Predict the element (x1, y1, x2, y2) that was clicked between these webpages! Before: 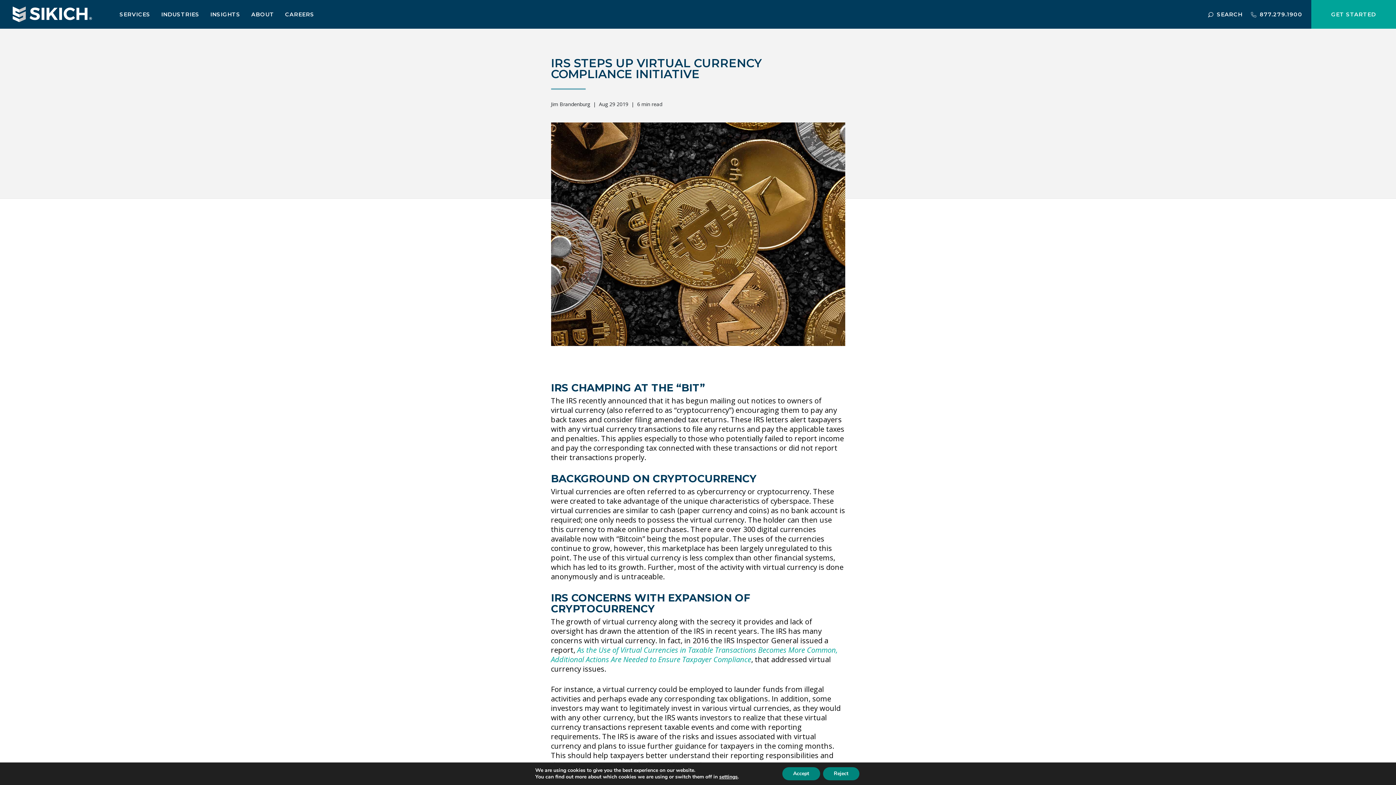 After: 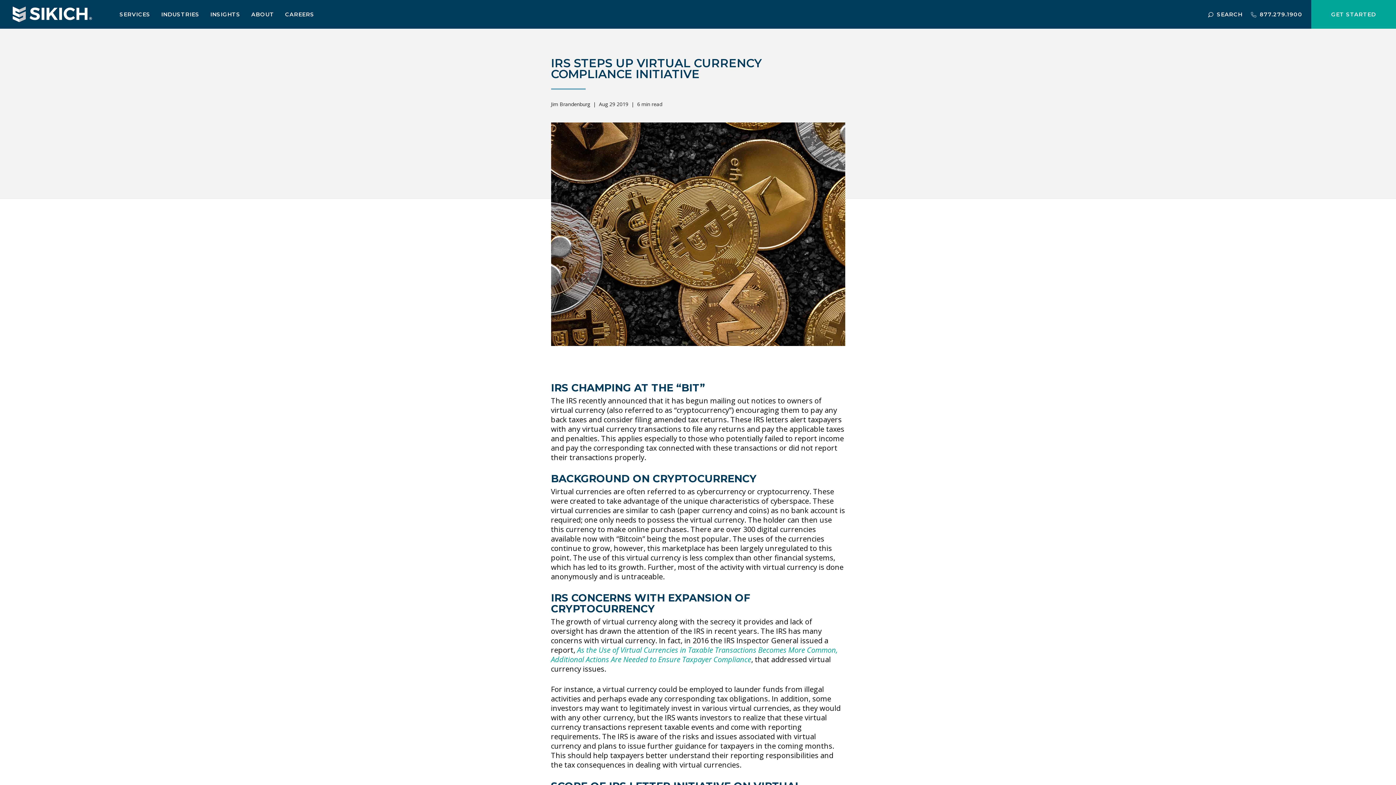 Action: label: Accept bbox: (782, 767, 820, 780)